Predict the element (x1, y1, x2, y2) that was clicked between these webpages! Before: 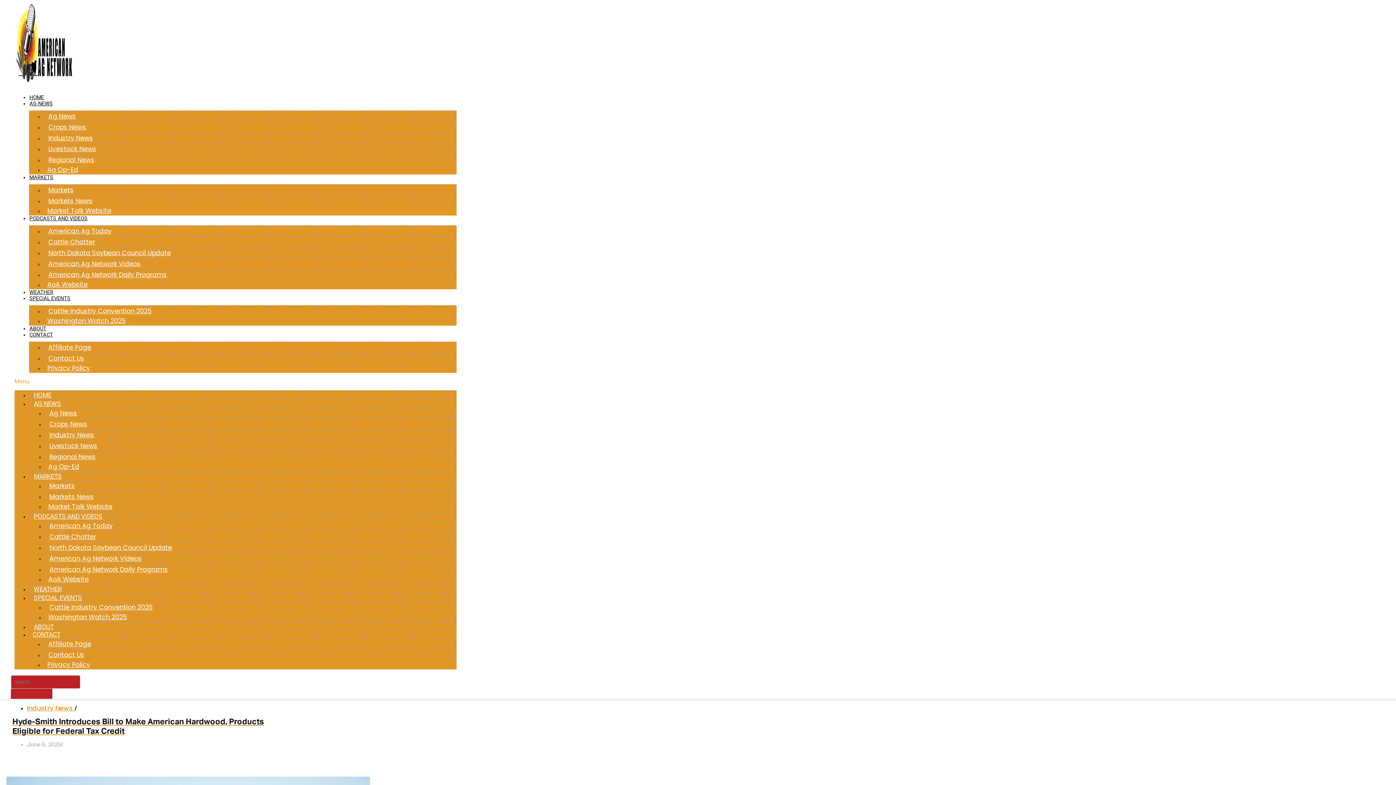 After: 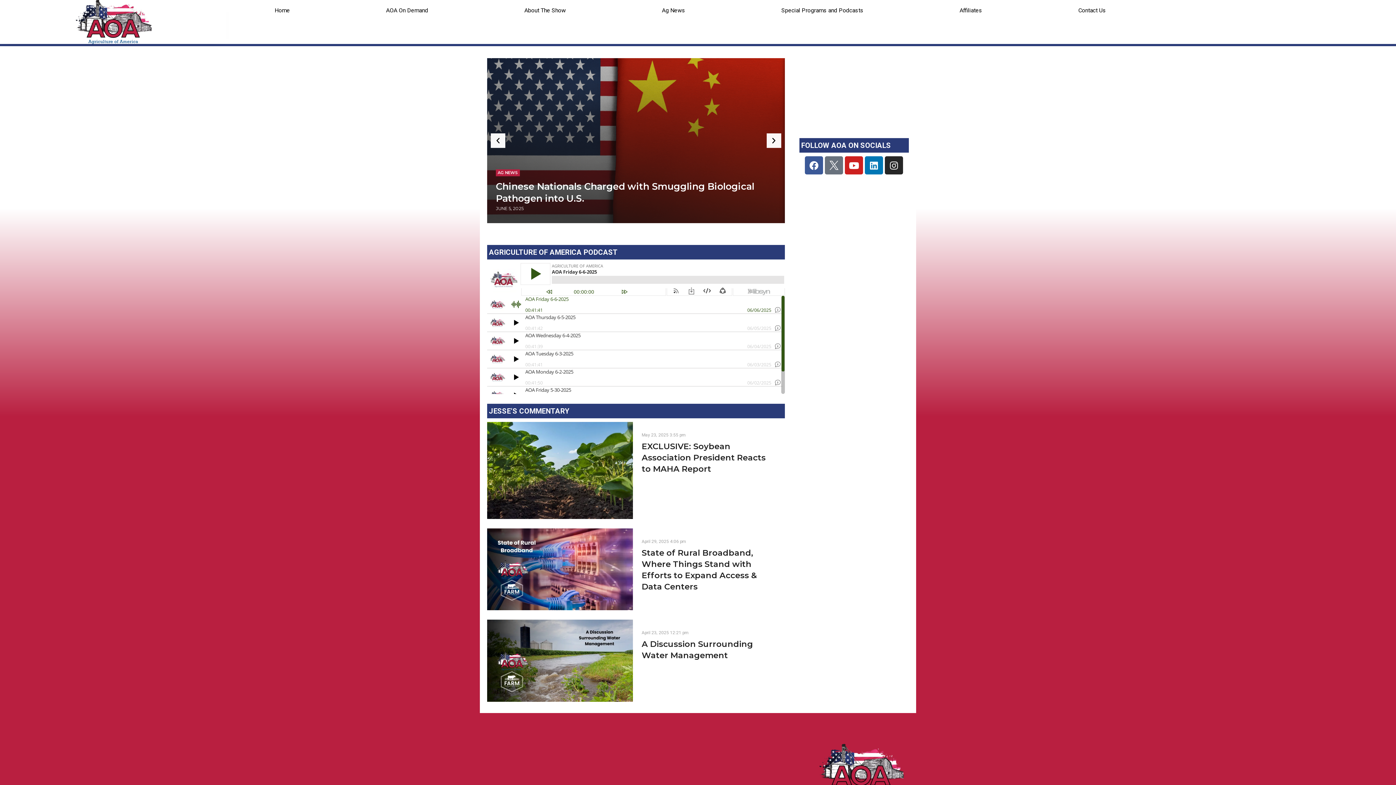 Action: bbox: (43, 276, 91, 292) label: AoA Website